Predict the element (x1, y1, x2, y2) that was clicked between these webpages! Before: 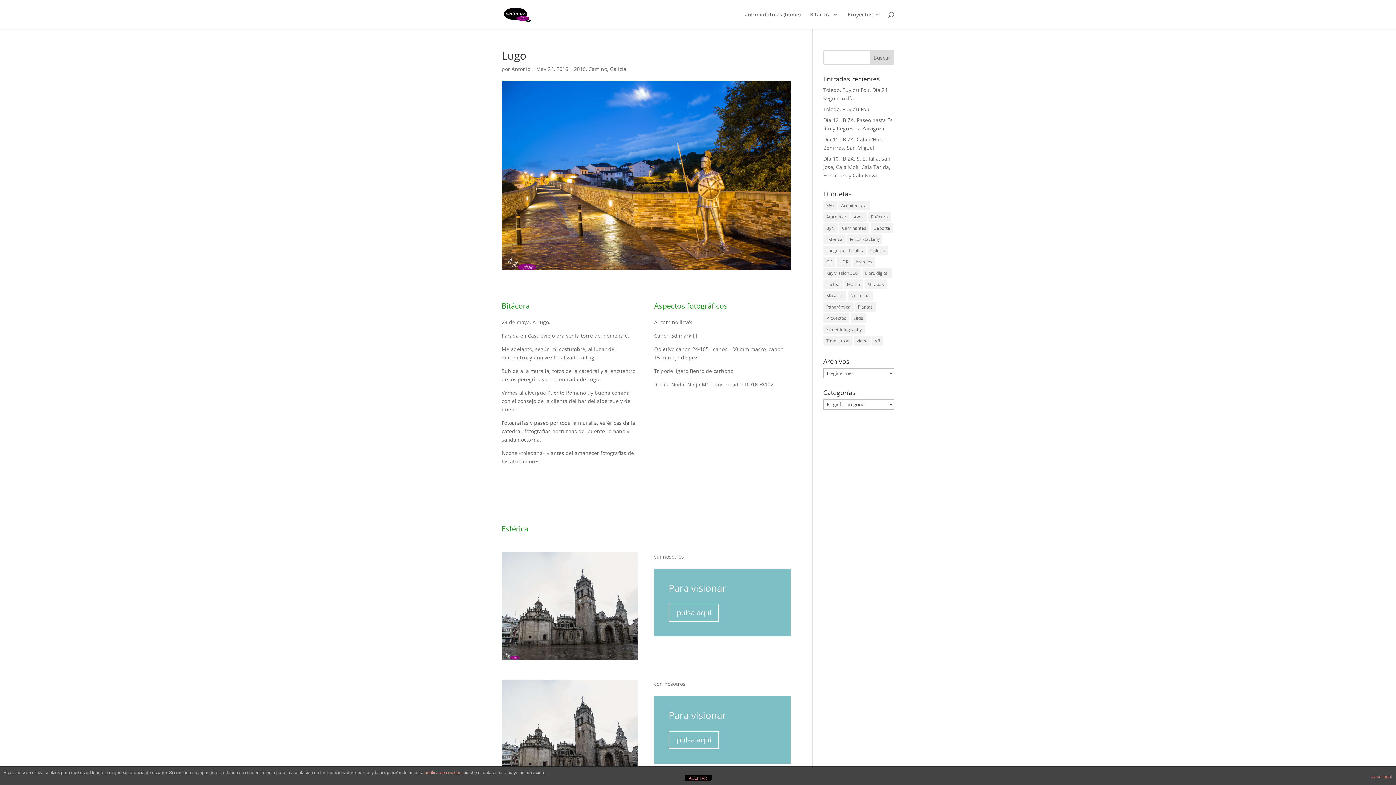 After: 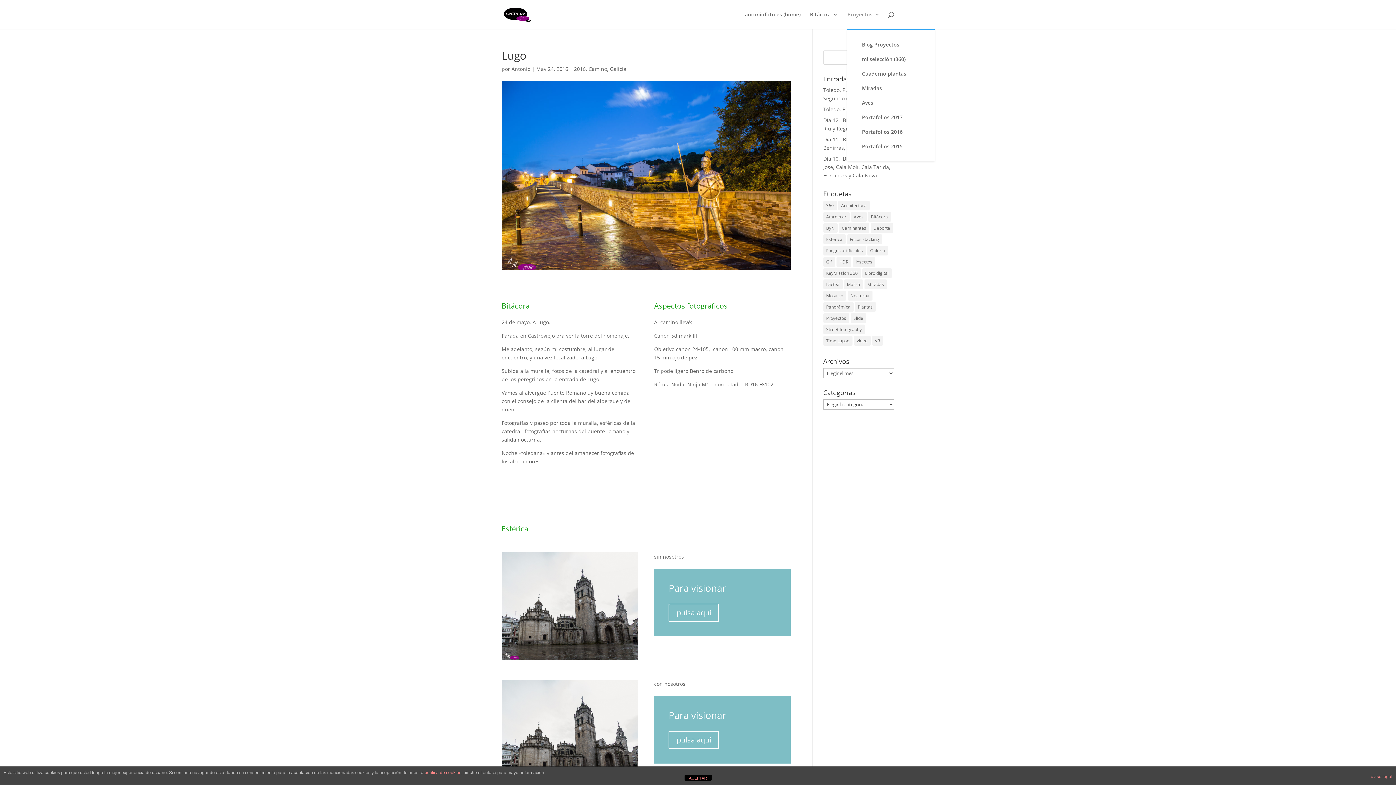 Action: label: Proyectos bbox: (847, 12, 880, 29)